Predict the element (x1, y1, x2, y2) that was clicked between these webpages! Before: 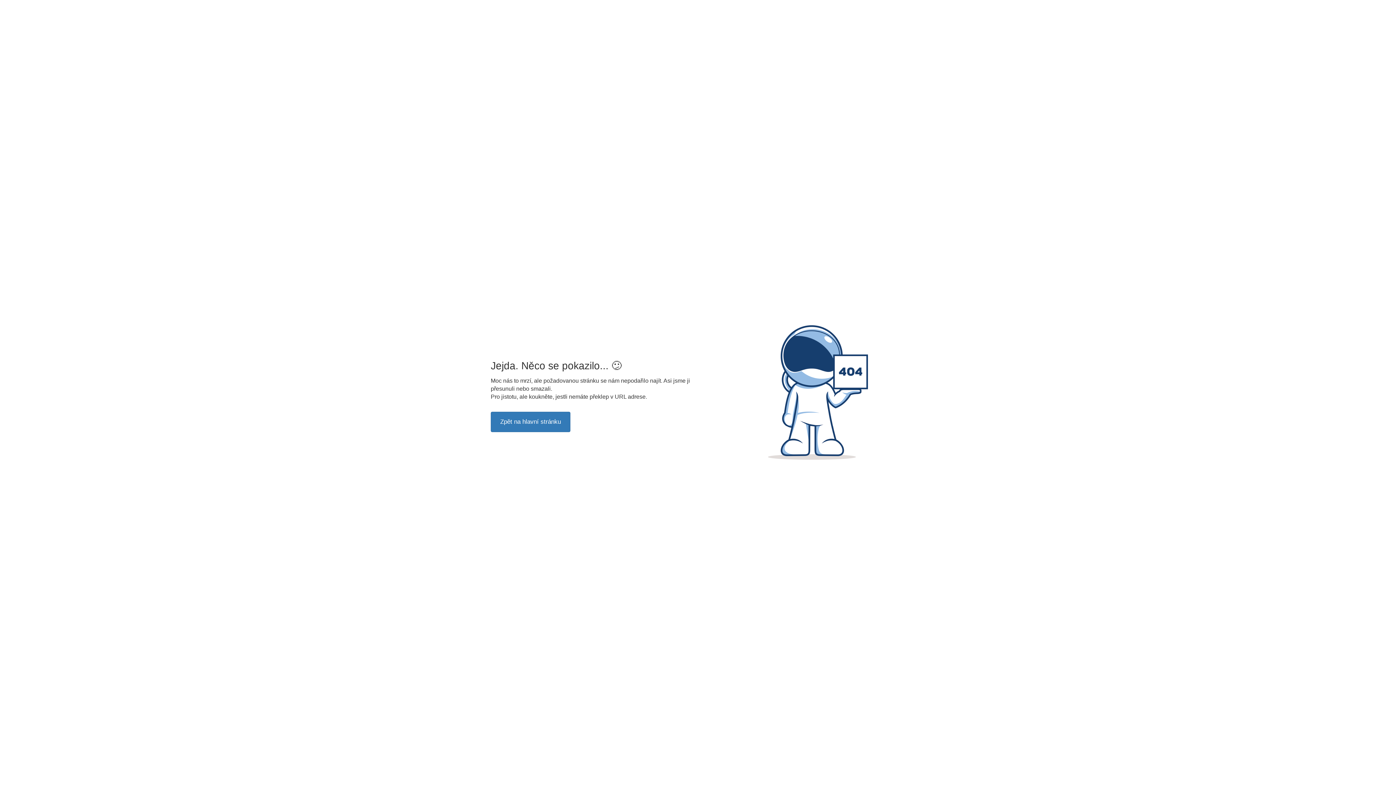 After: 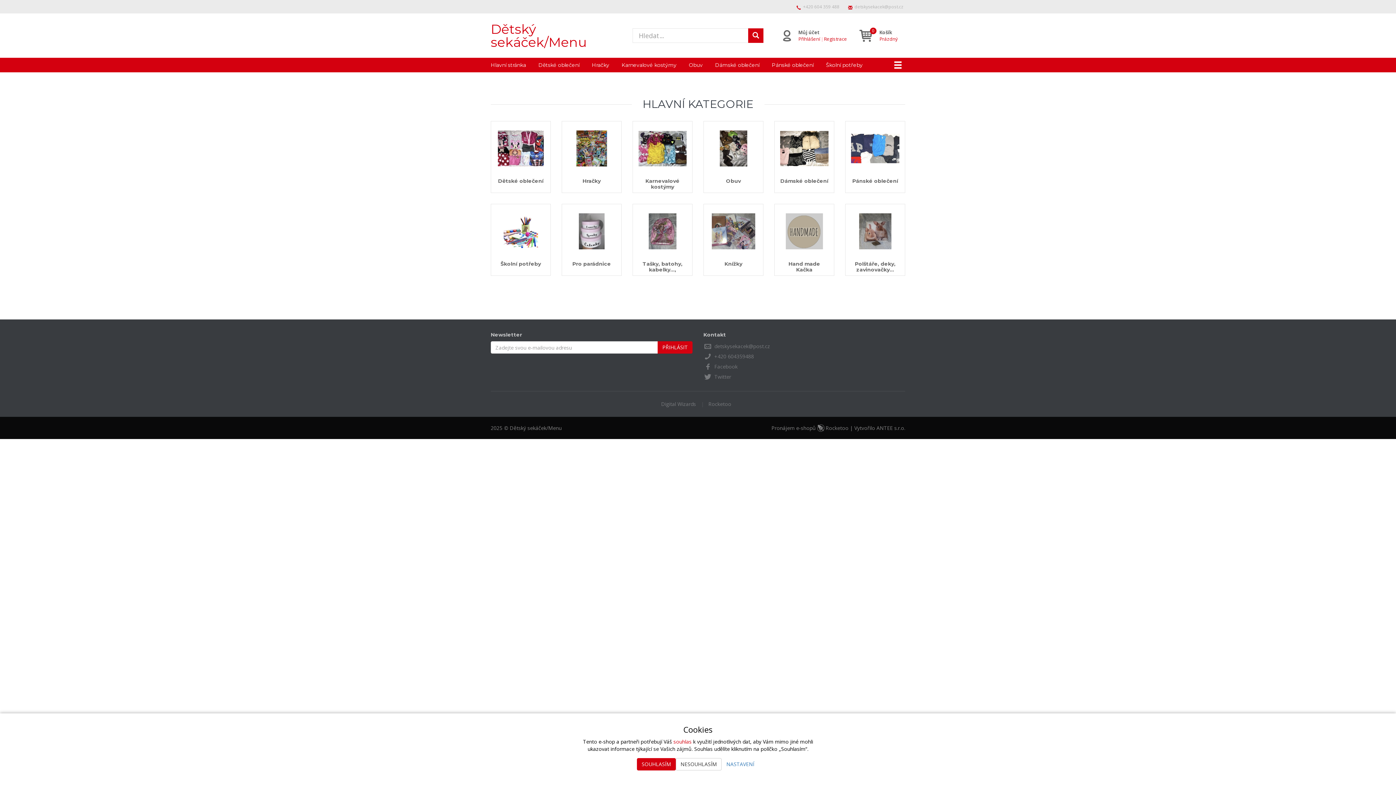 Action: bbox: (490, 411, 570, 432) label: Zpět na hlavní stránku